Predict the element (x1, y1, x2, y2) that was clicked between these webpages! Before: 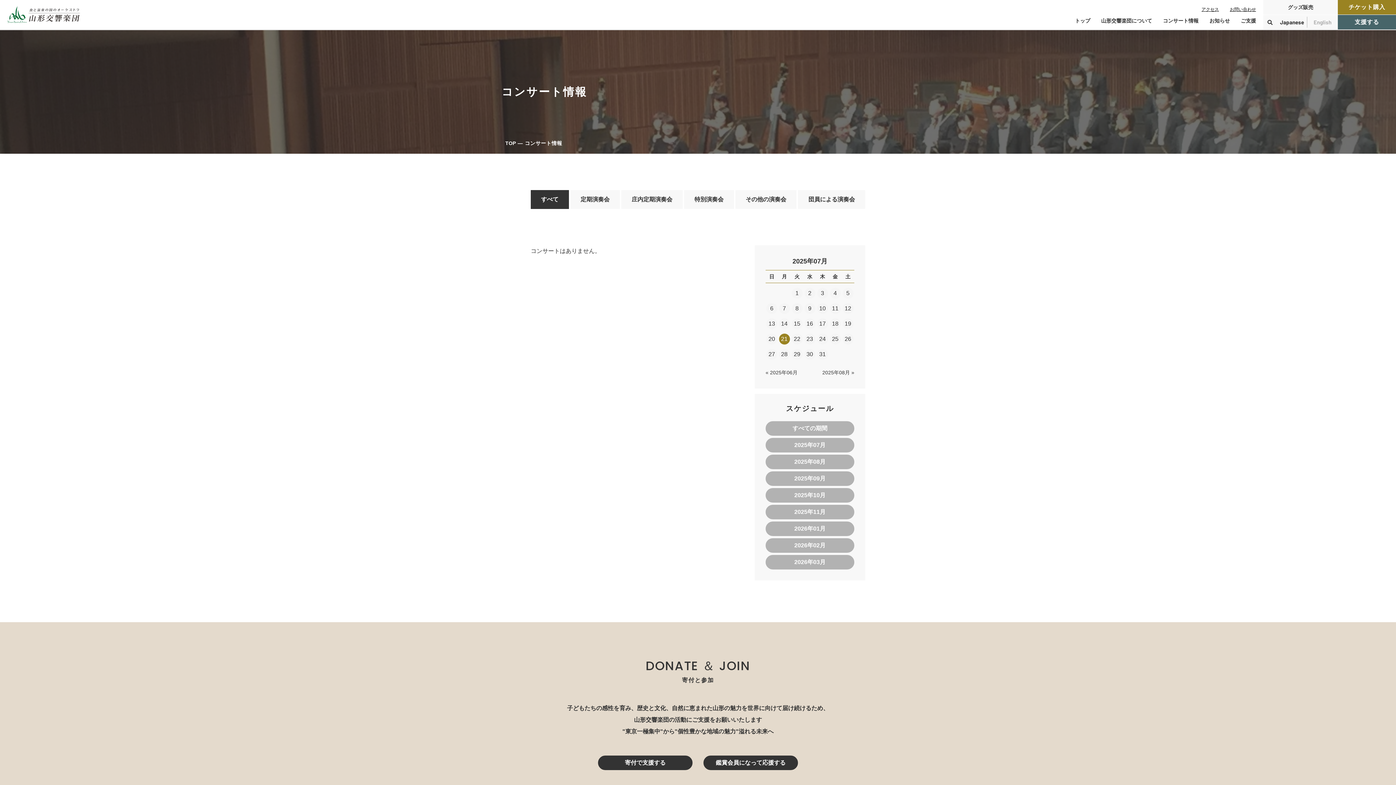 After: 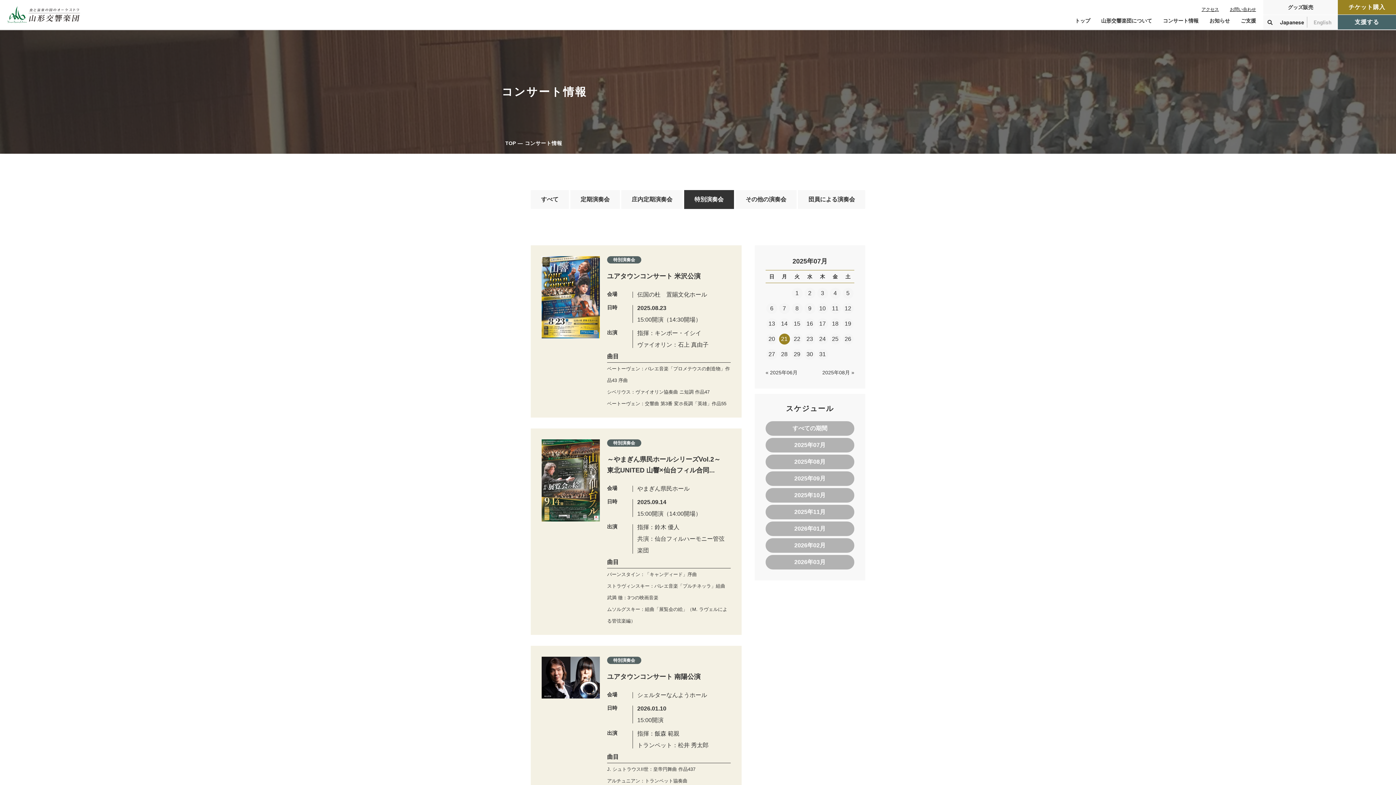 Action: label: 特別演奏会 bbox: (684, 190, 734, 209)